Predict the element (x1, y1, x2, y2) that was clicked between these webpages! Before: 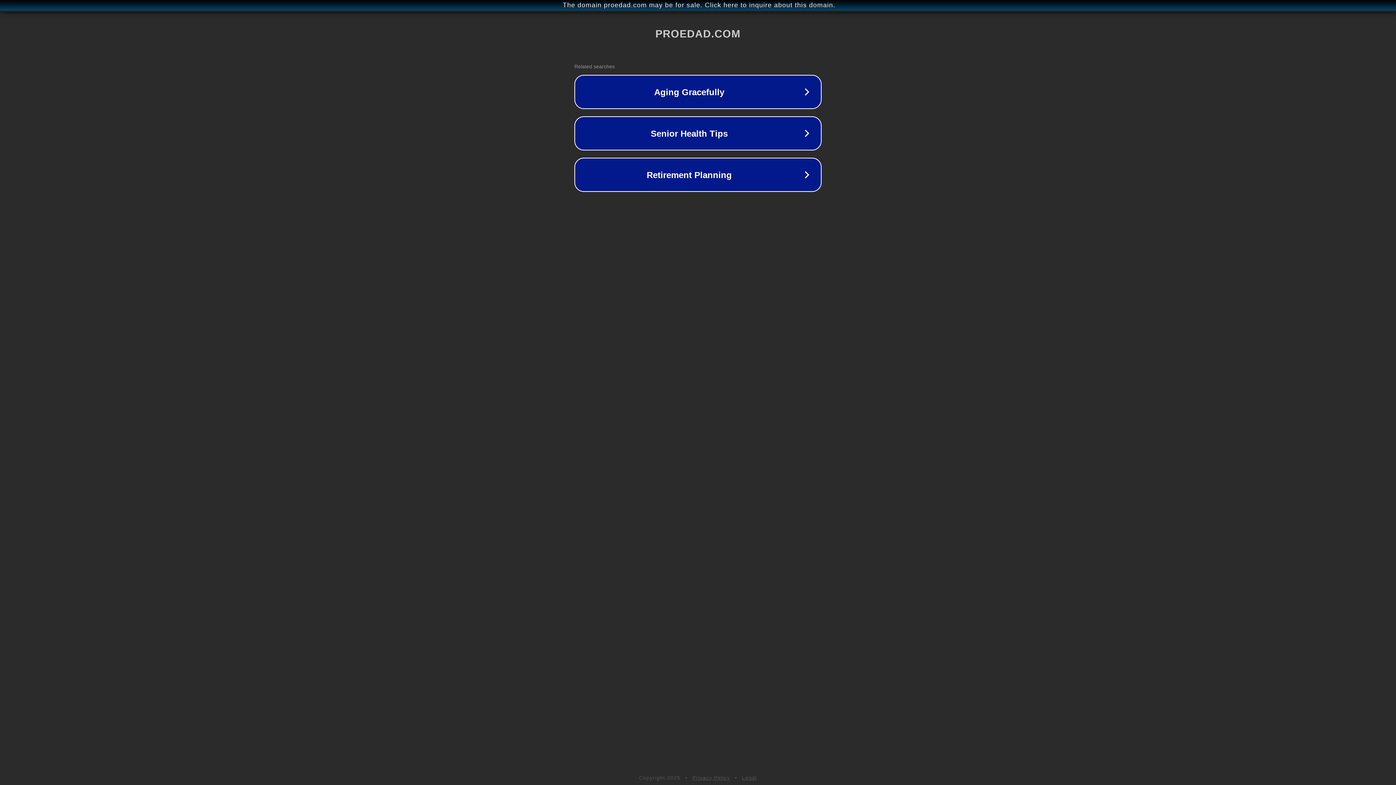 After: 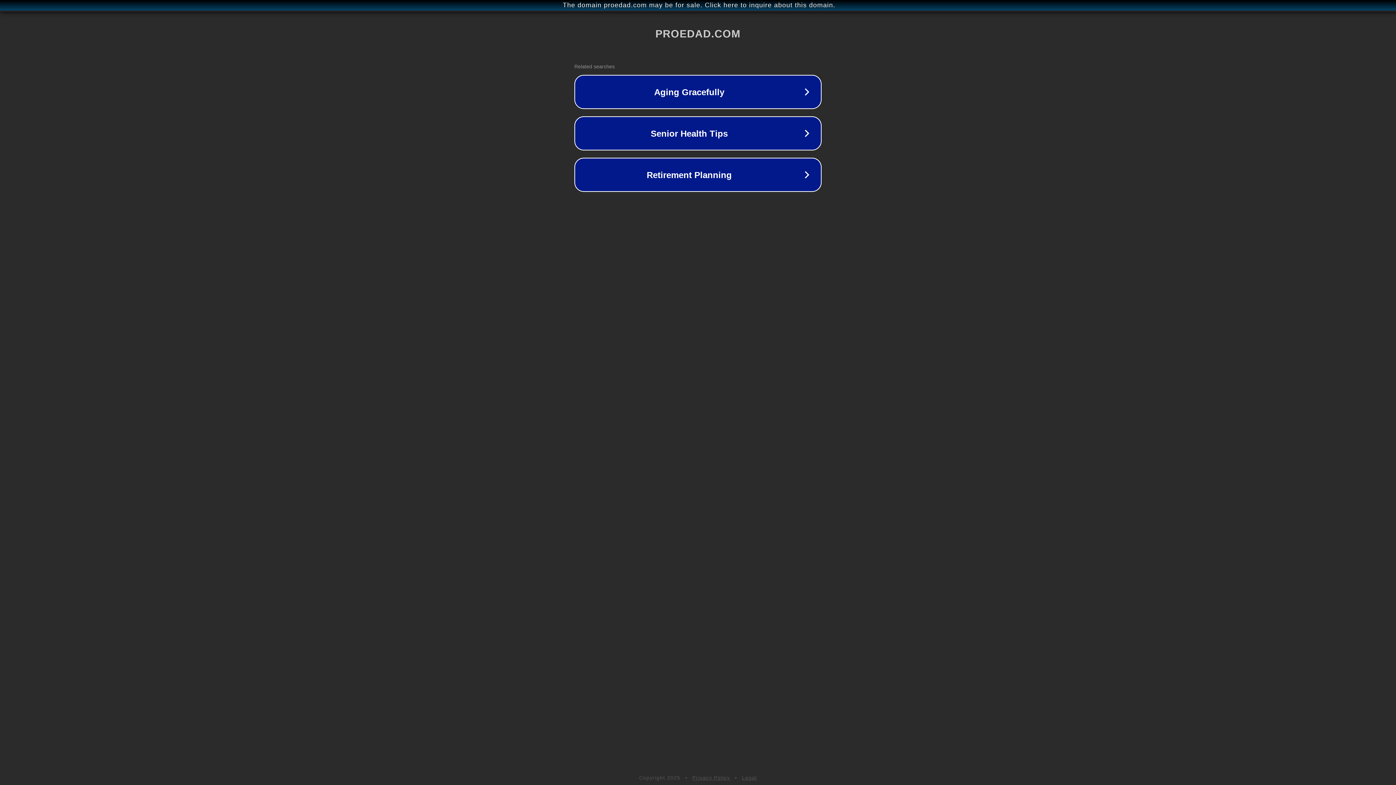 Action: bbox: (692, 775, 730, 781) label: Privacy Policy